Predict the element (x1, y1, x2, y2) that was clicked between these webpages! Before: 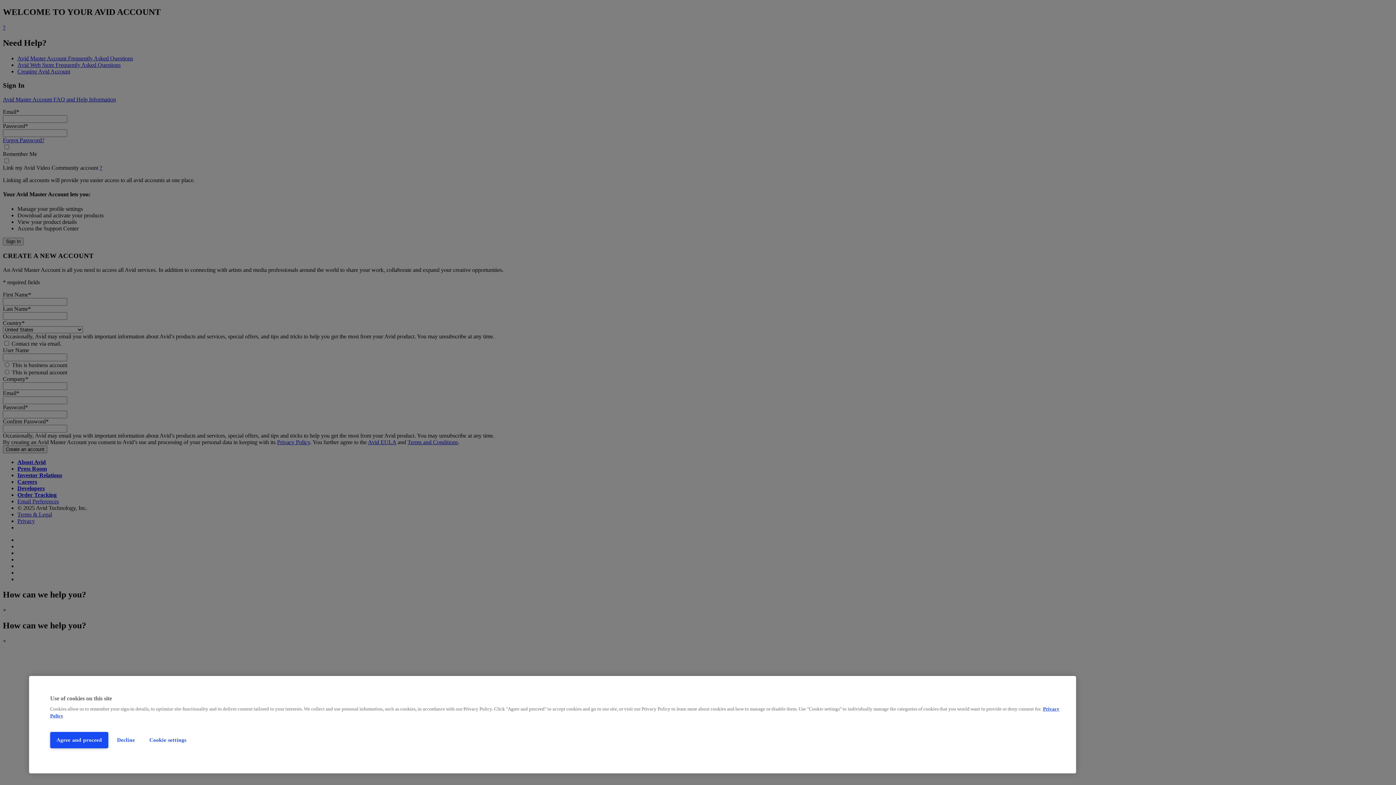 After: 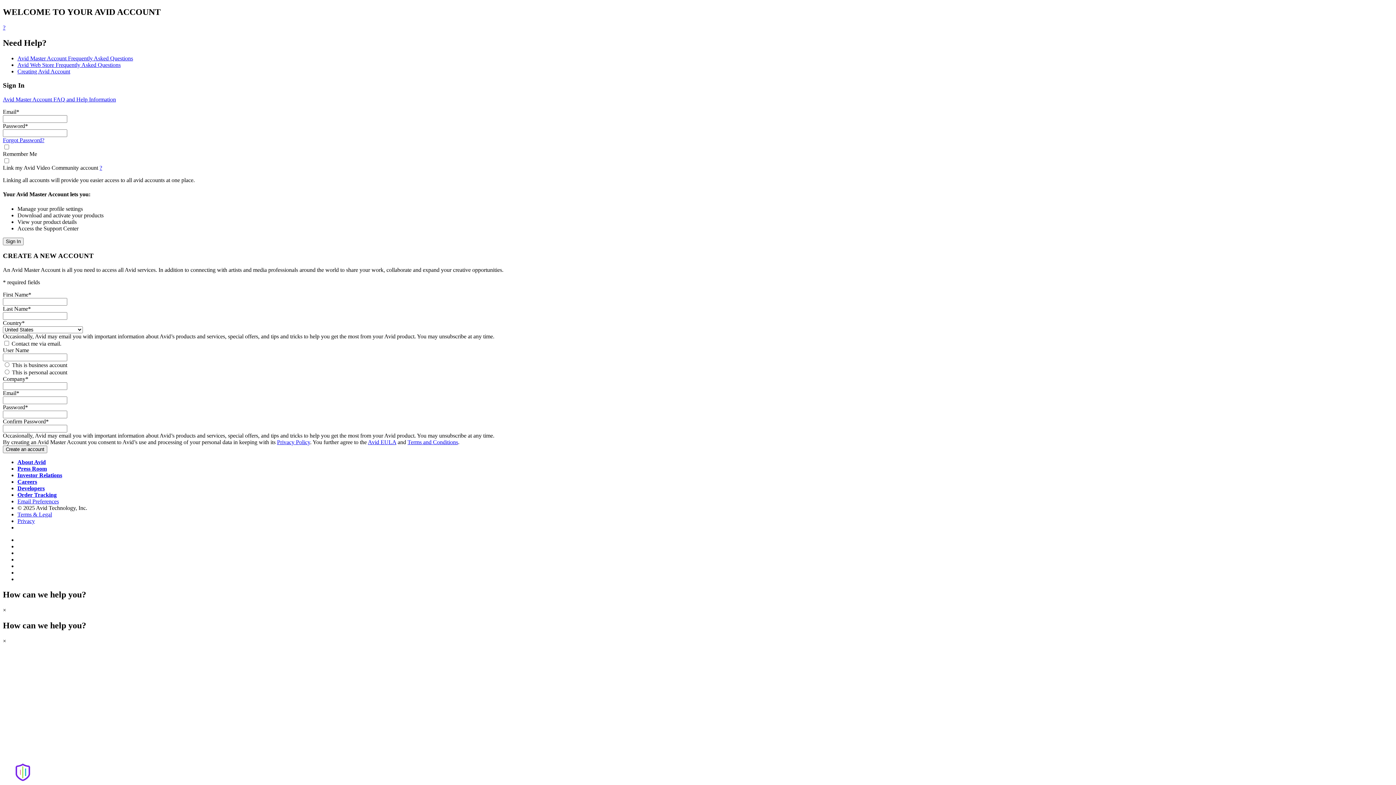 Action: label: Agree and proceed bbox: (50, 732, 108, 748)